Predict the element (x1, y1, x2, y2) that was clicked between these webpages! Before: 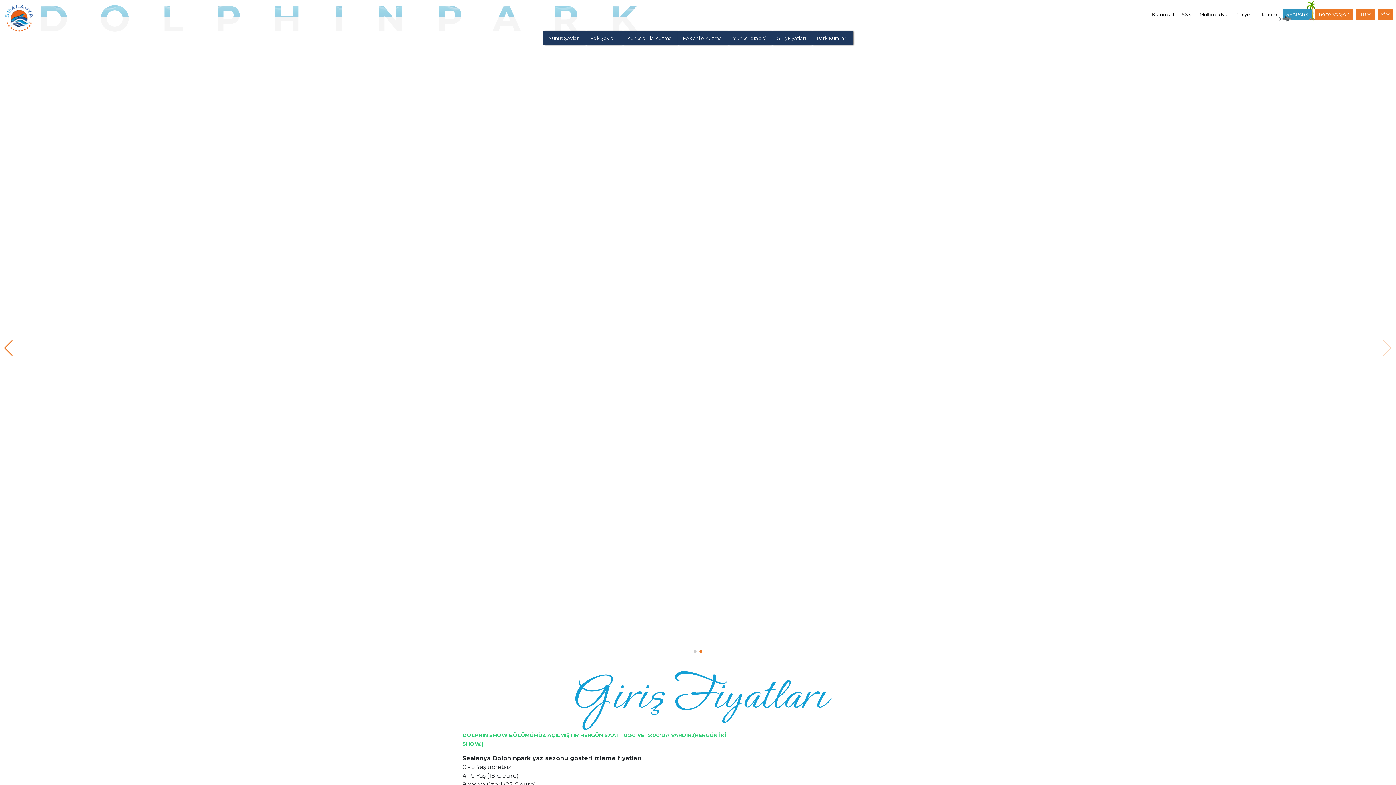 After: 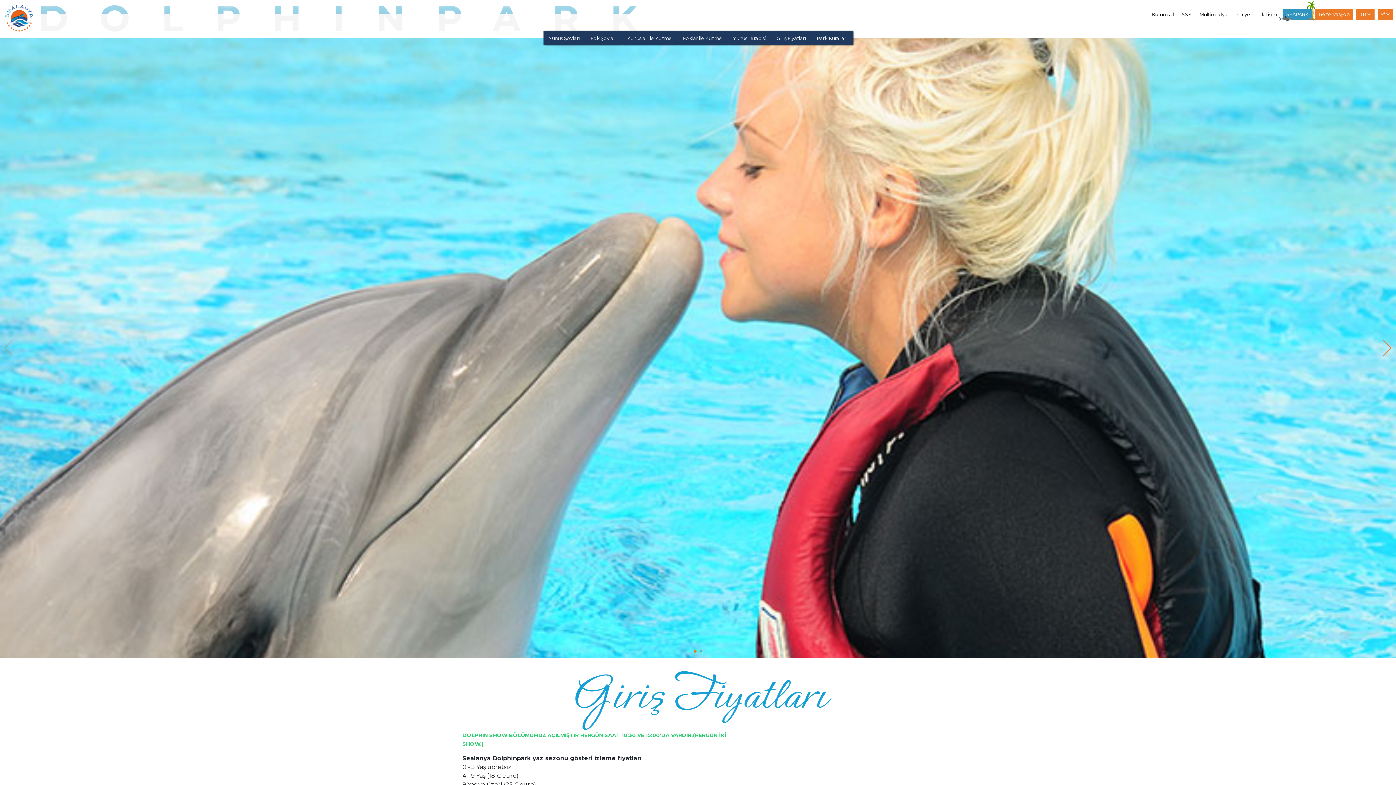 Action: bbox: (699, 650, 702, 653) label: Go to slide 2